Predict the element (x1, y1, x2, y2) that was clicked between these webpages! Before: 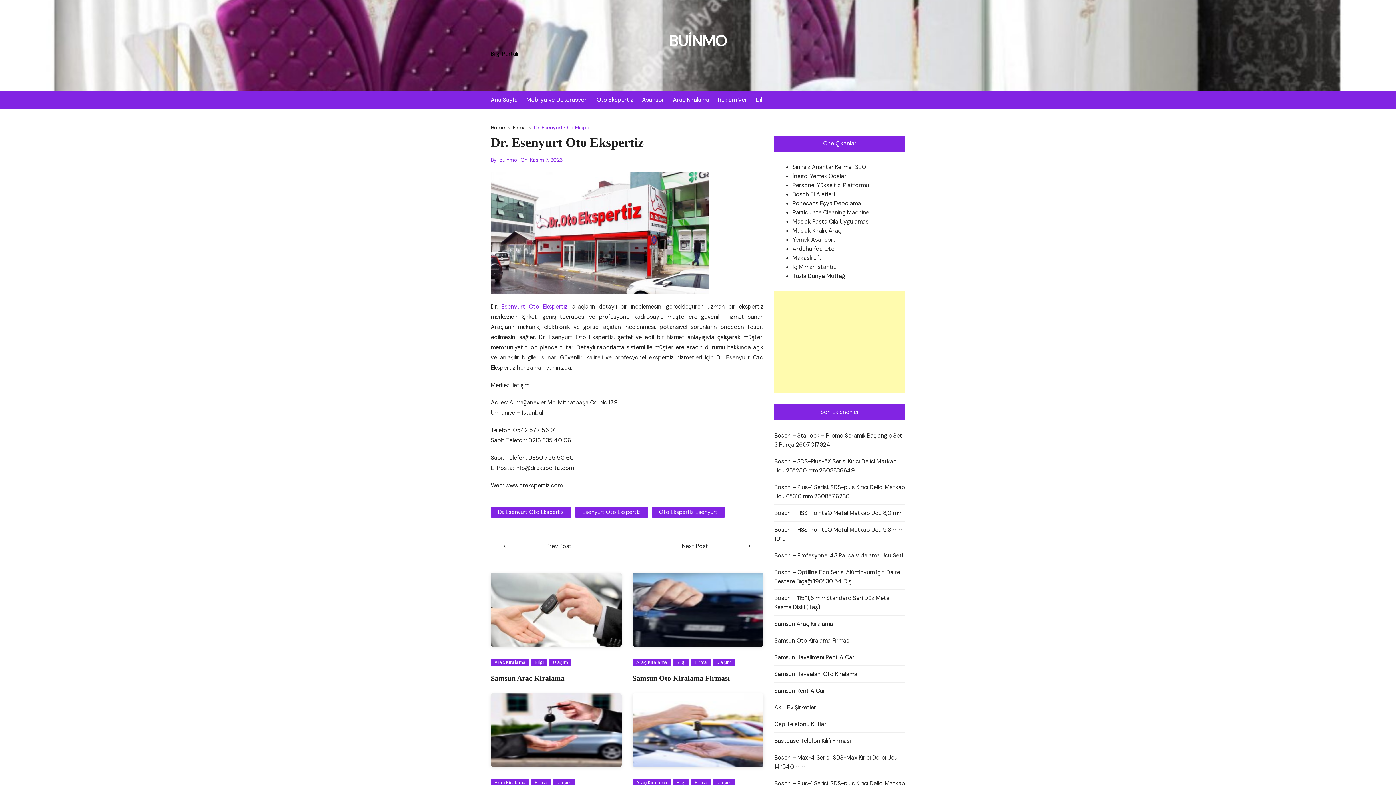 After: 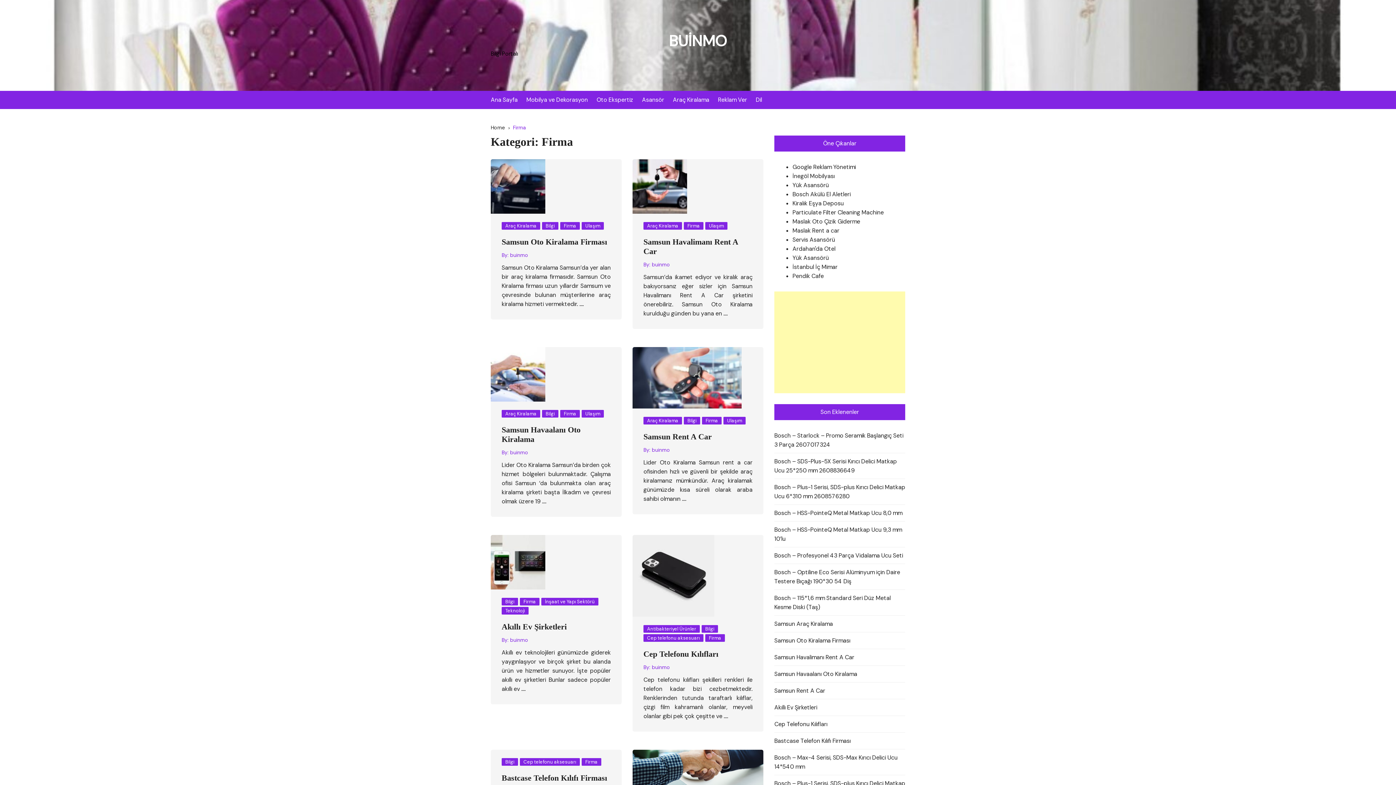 Action: bbox: (513, 123, 534, 132) label: Firma